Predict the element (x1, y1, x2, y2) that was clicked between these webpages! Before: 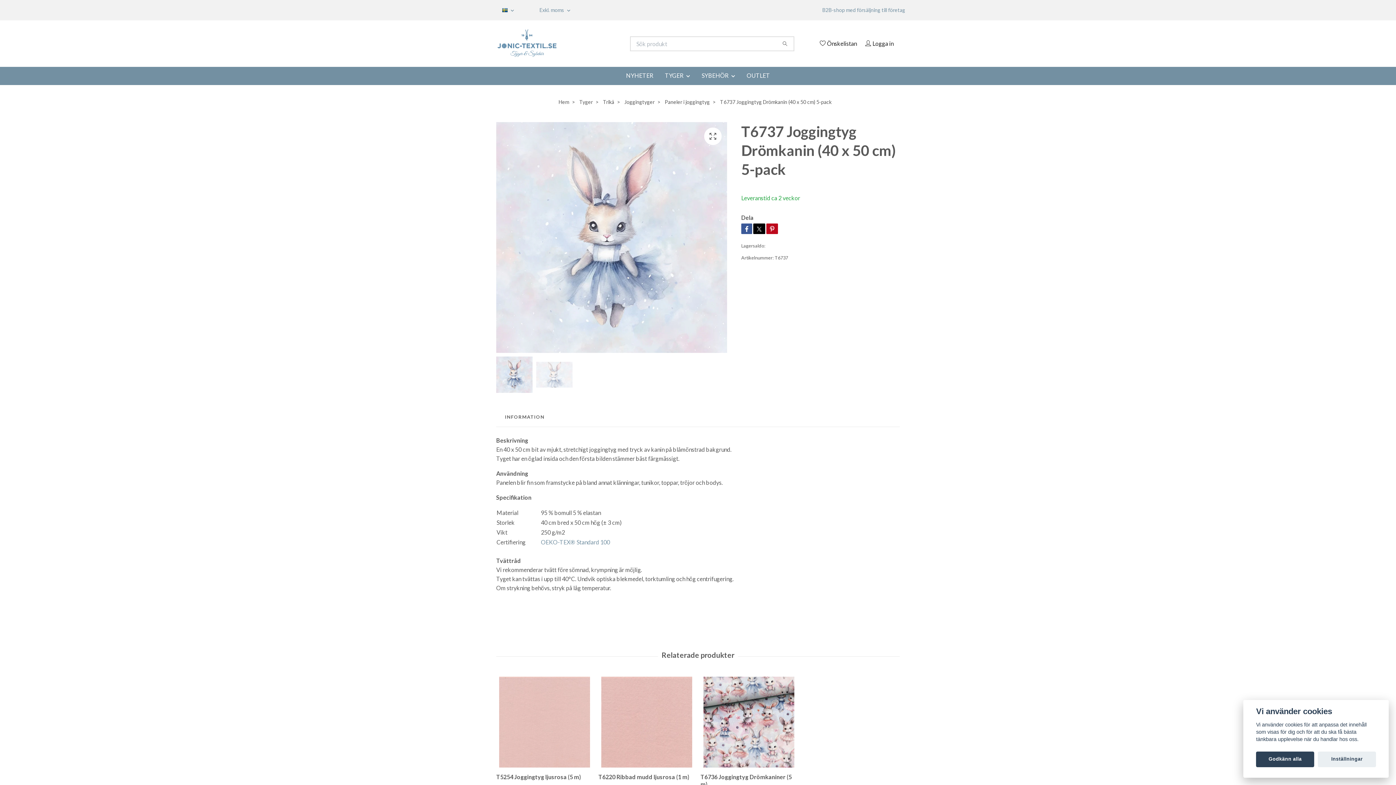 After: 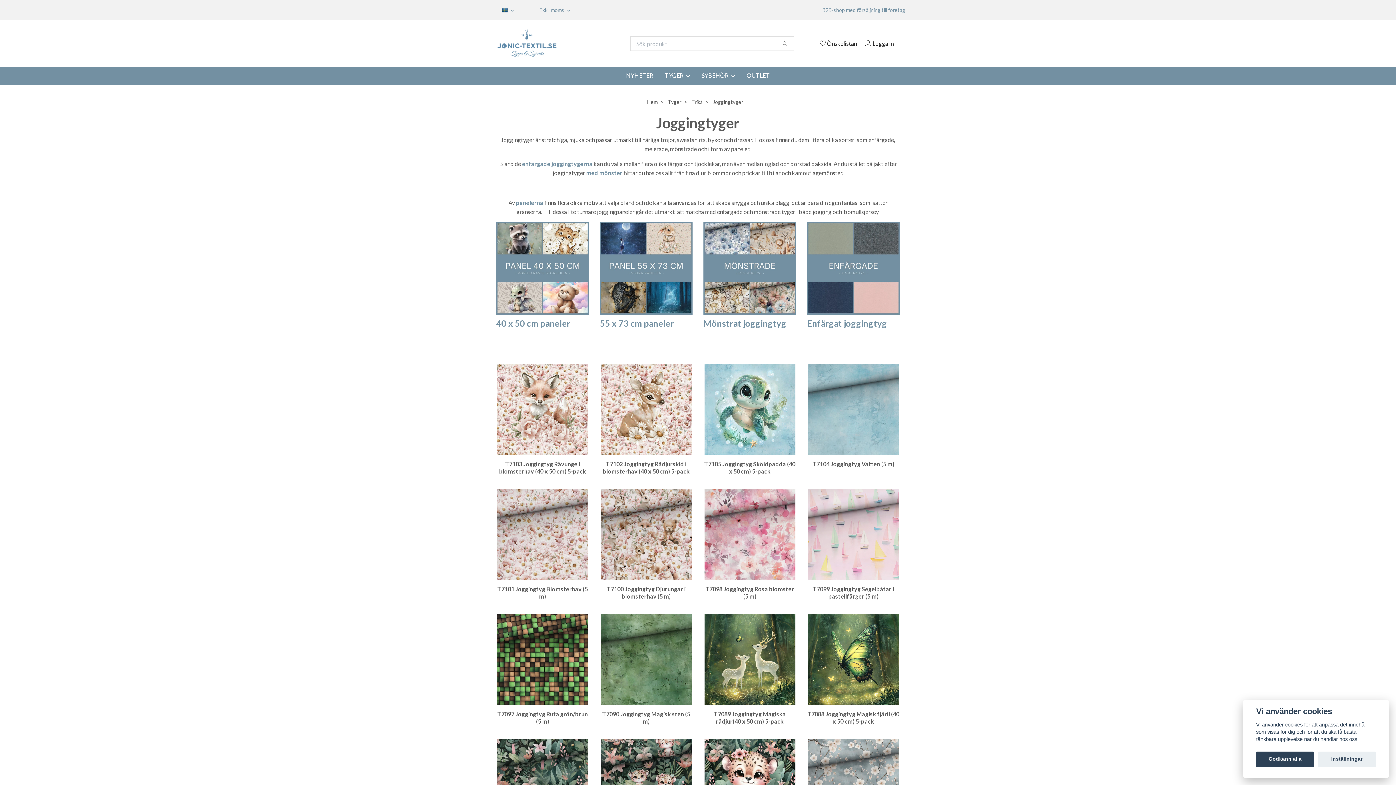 Action: bbox: (624, 98, 654, 105) label: Joggingtyger